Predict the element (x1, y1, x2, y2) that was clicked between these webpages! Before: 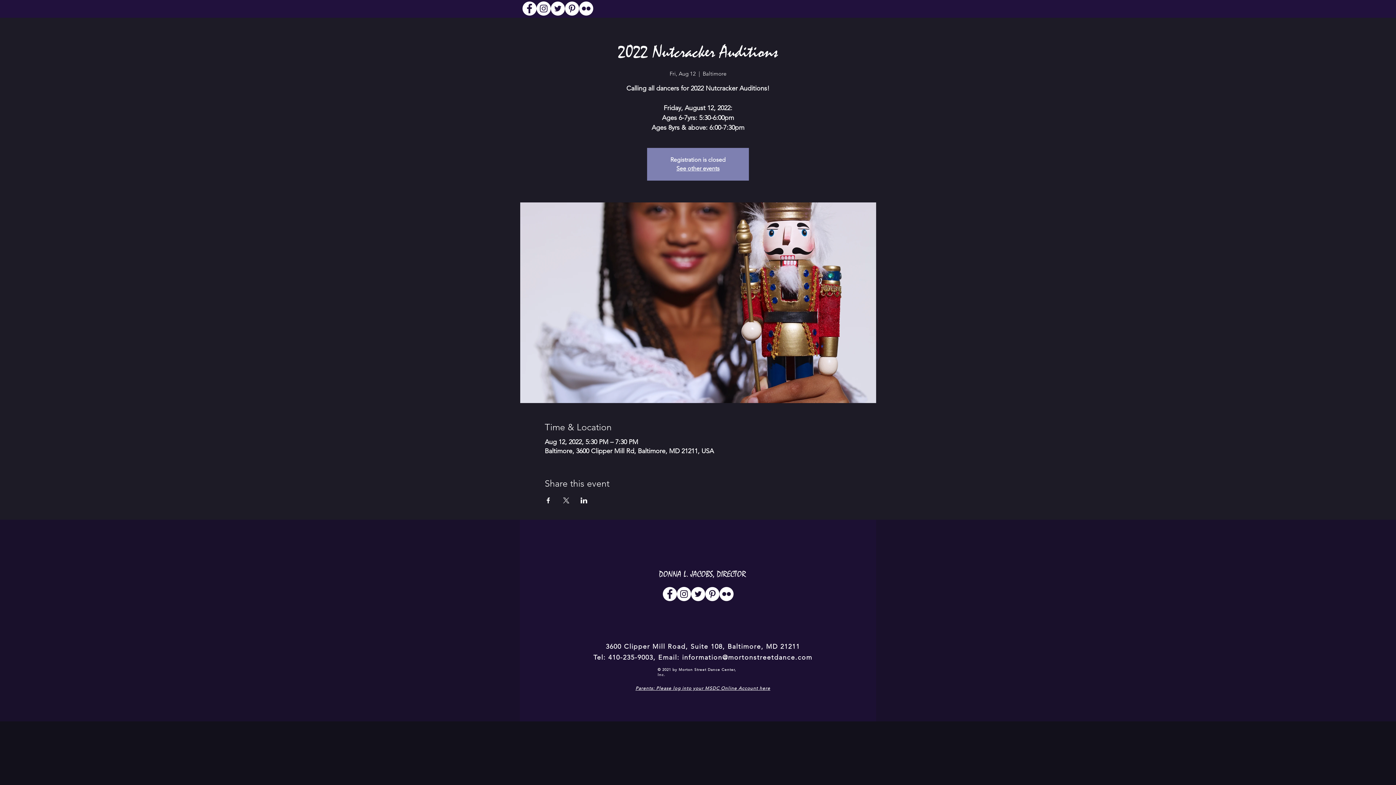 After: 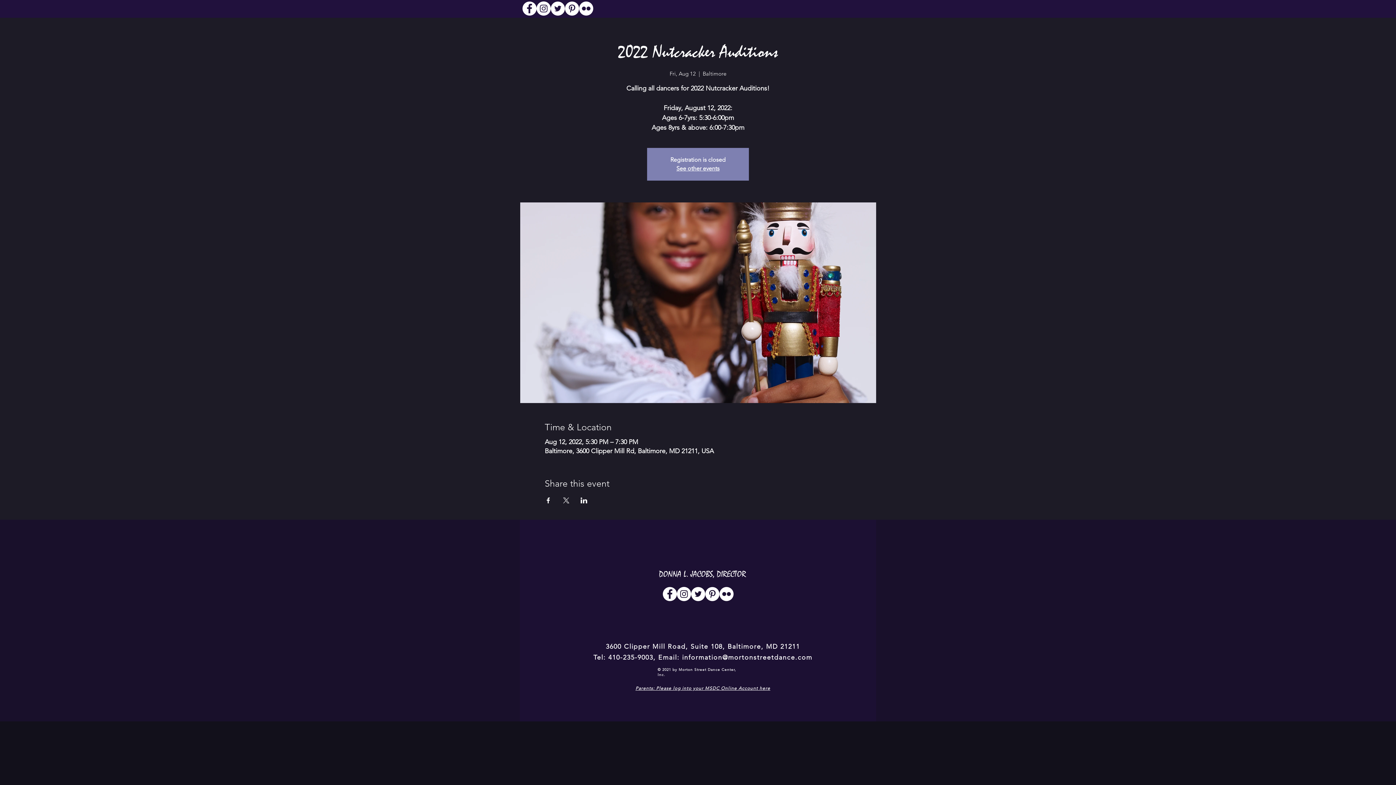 Action: label: Pinterest - White Circle bbox: (565, 1, 579, 15)